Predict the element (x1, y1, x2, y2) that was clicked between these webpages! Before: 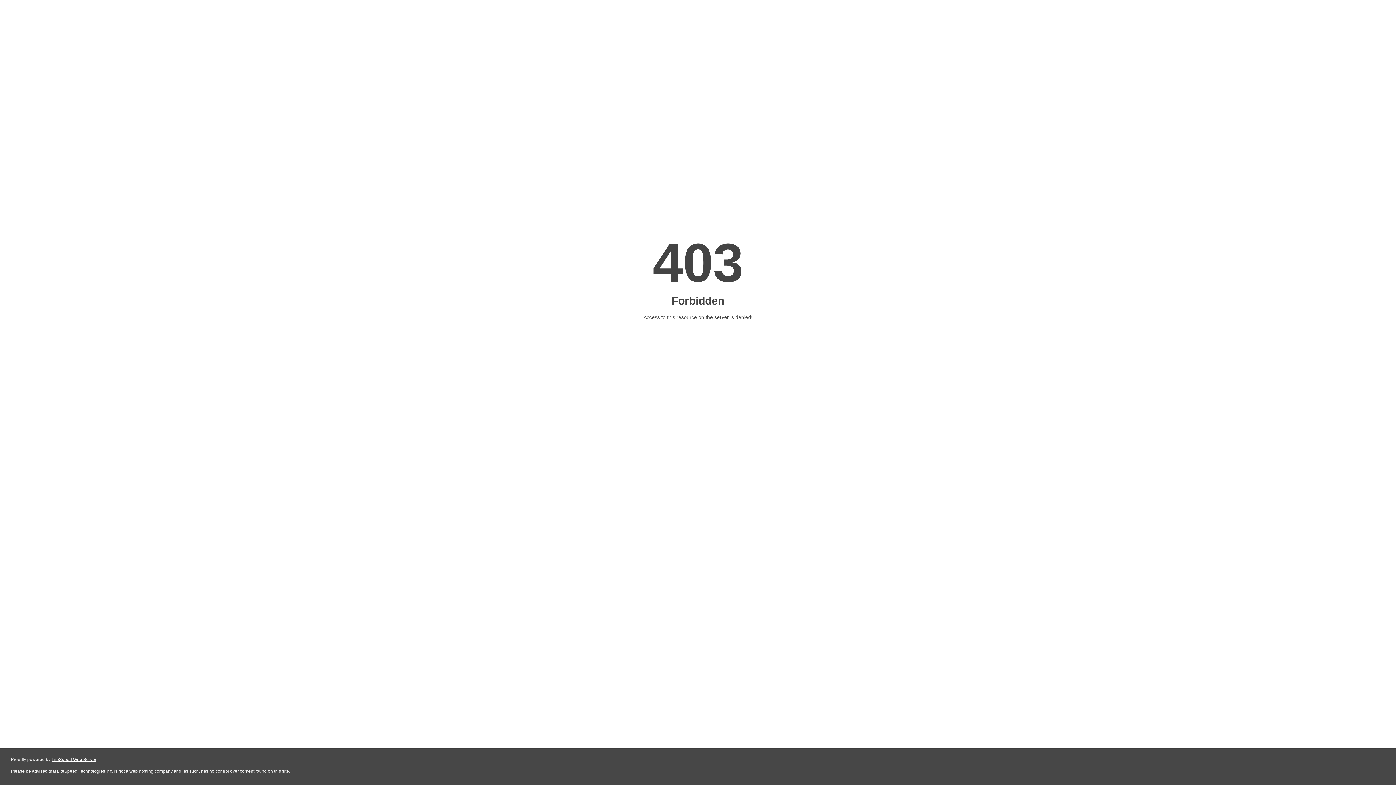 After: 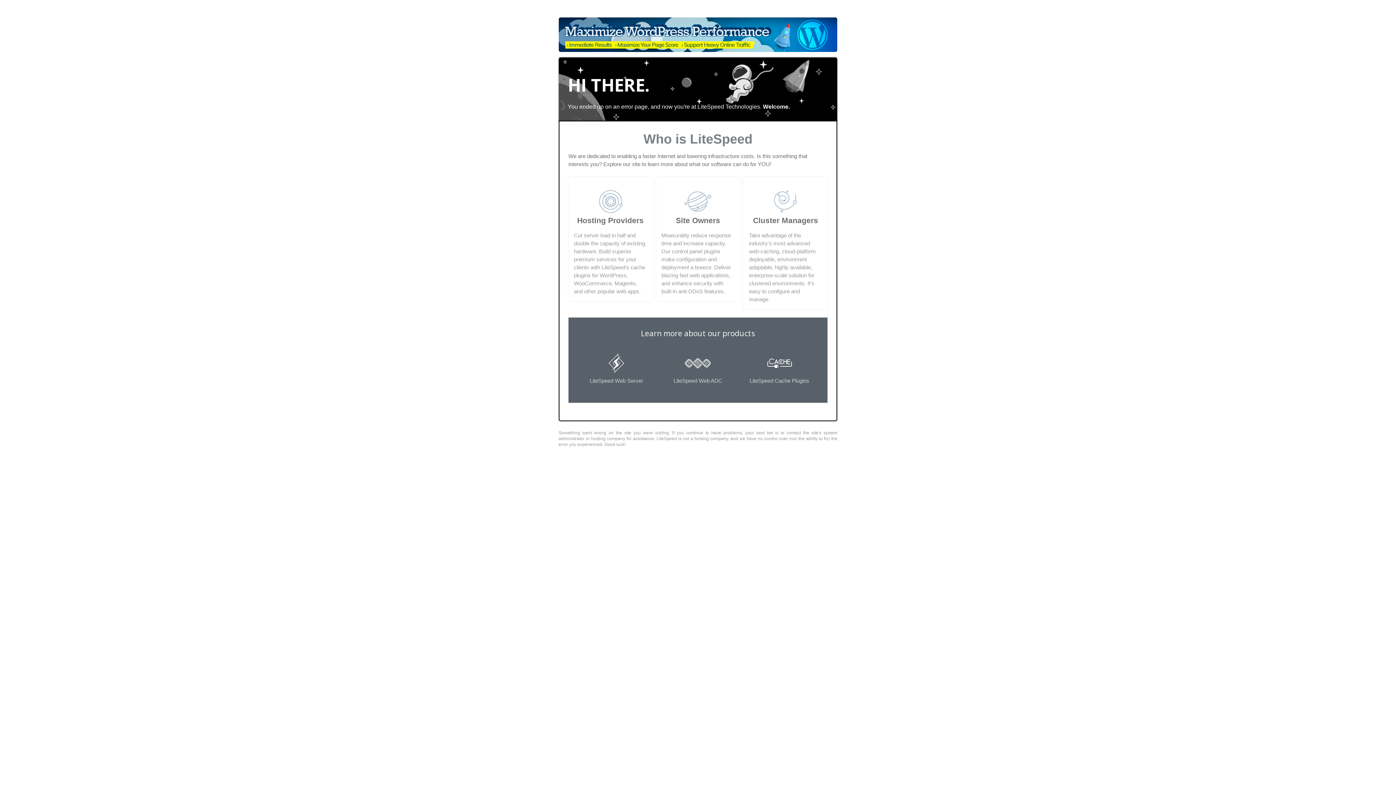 Action: bbox: (51, 757, 96, 762) label: LiteSpeed Web Server